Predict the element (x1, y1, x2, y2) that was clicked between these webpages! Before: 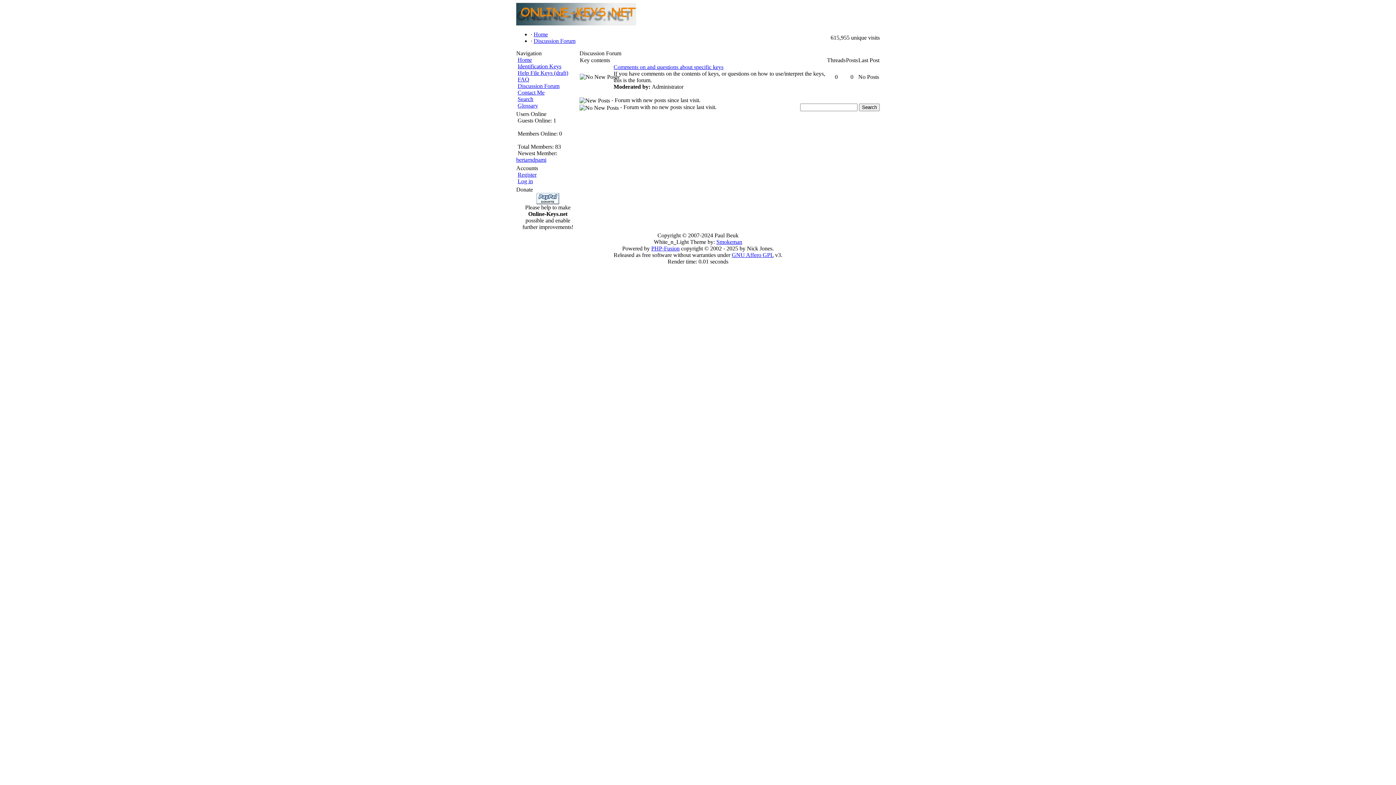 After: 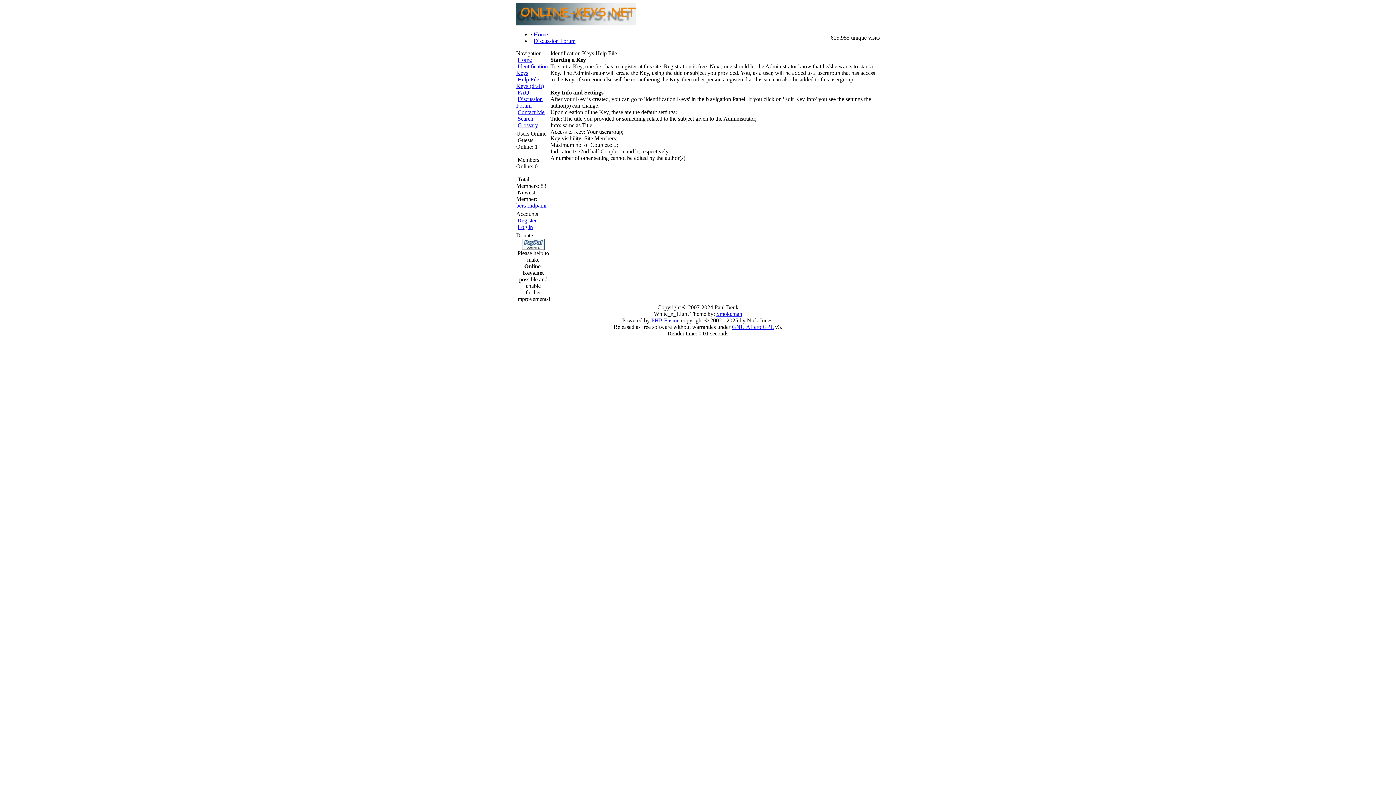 Action: bbox: (517, 69, 568, 76) label: Help File Keys (draft)